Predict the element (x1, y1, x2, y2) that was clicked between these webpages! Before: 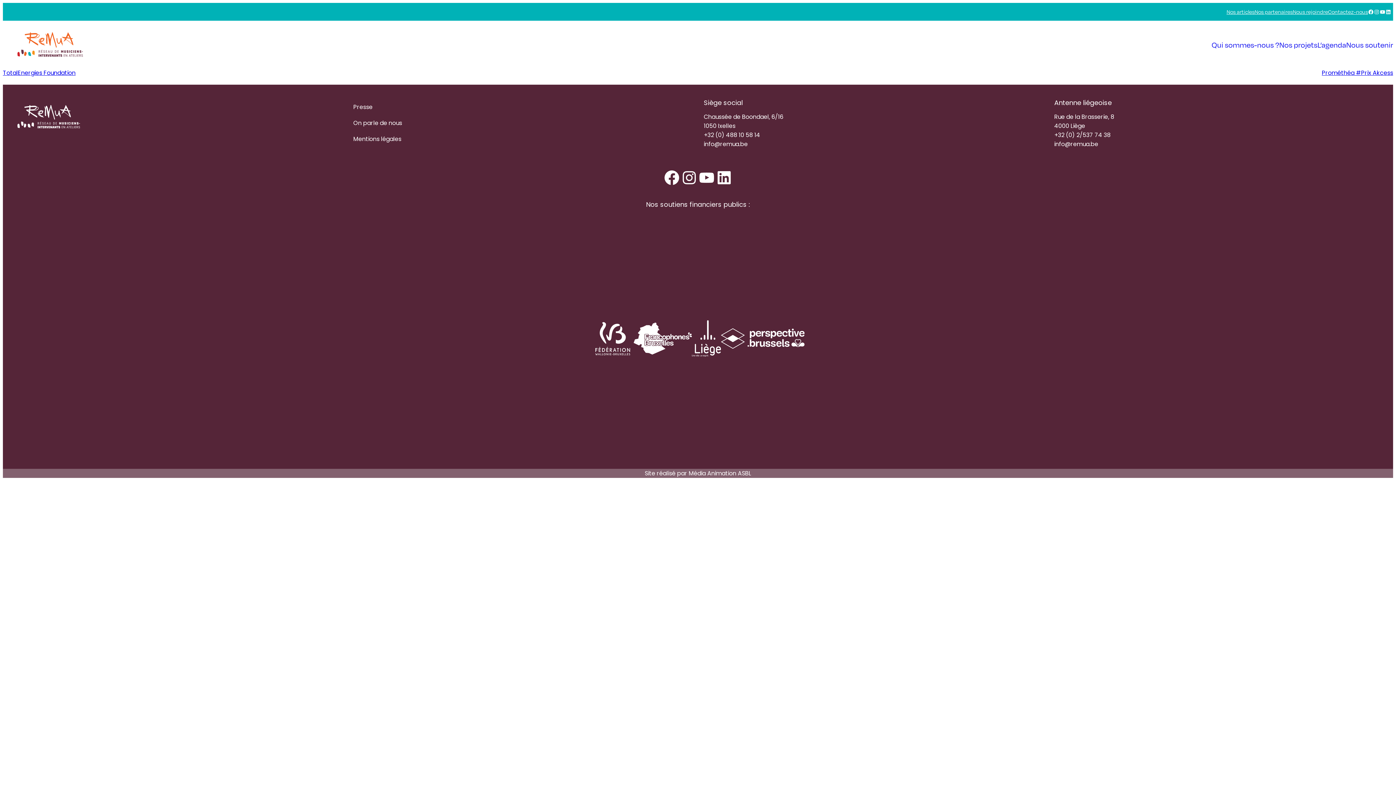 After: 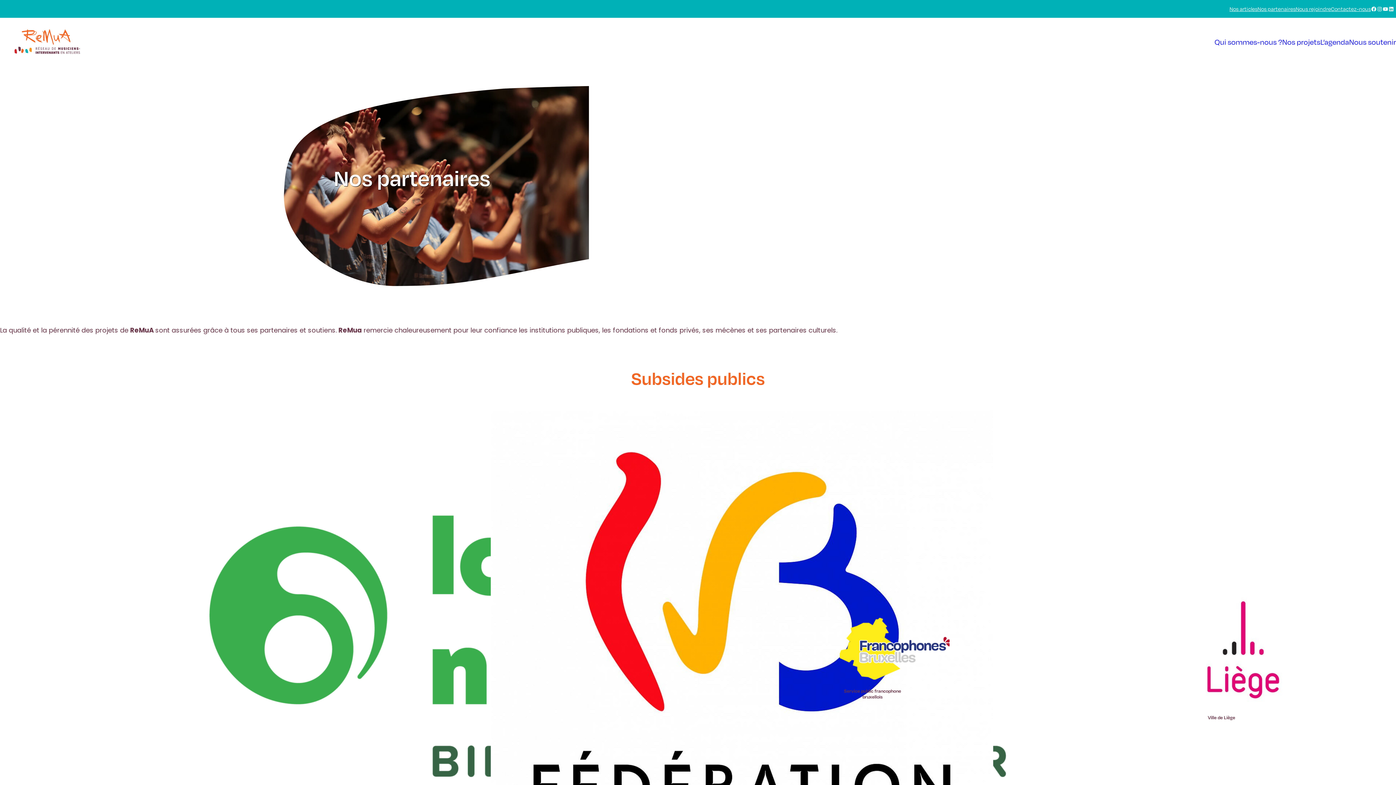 Action: bbox: (1254, 7, 1293, 16) label: Nos partenaires